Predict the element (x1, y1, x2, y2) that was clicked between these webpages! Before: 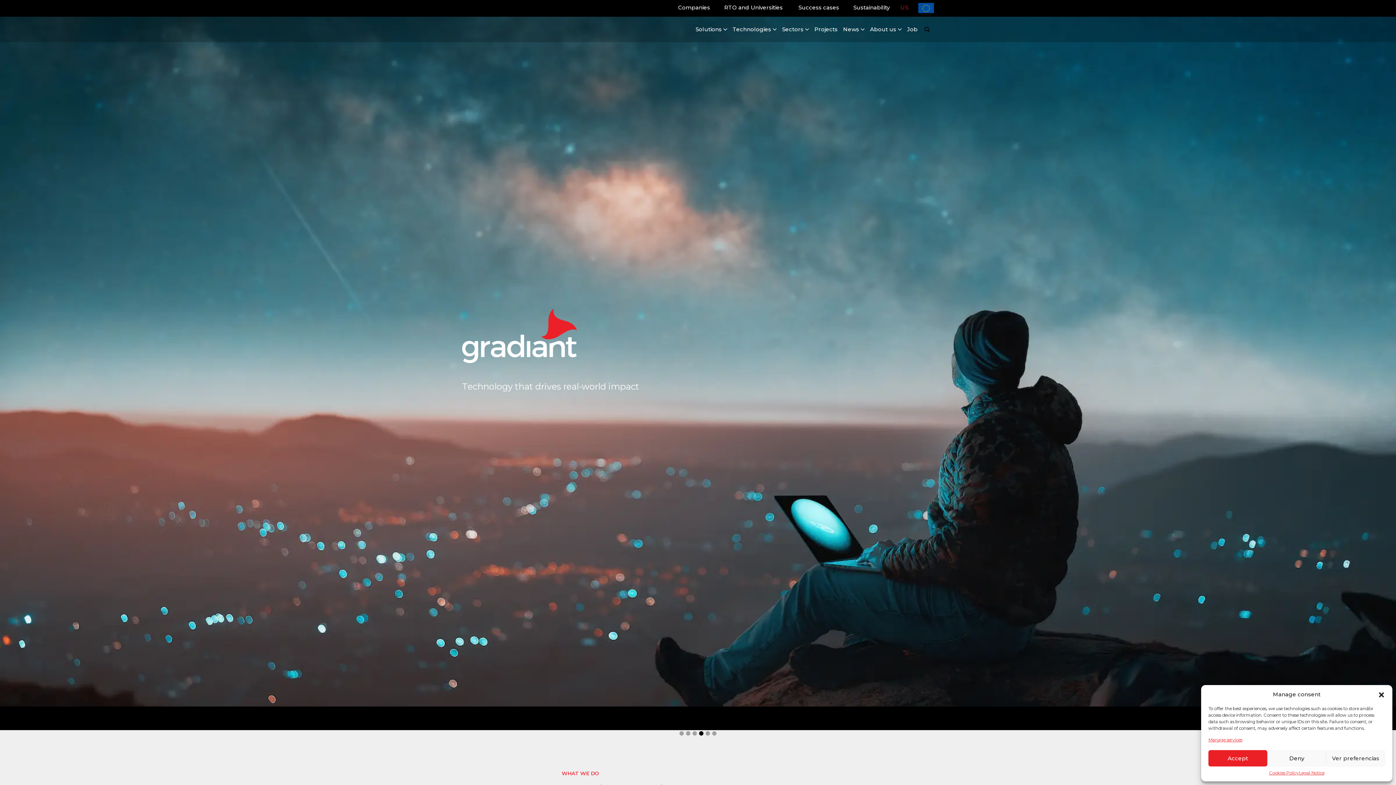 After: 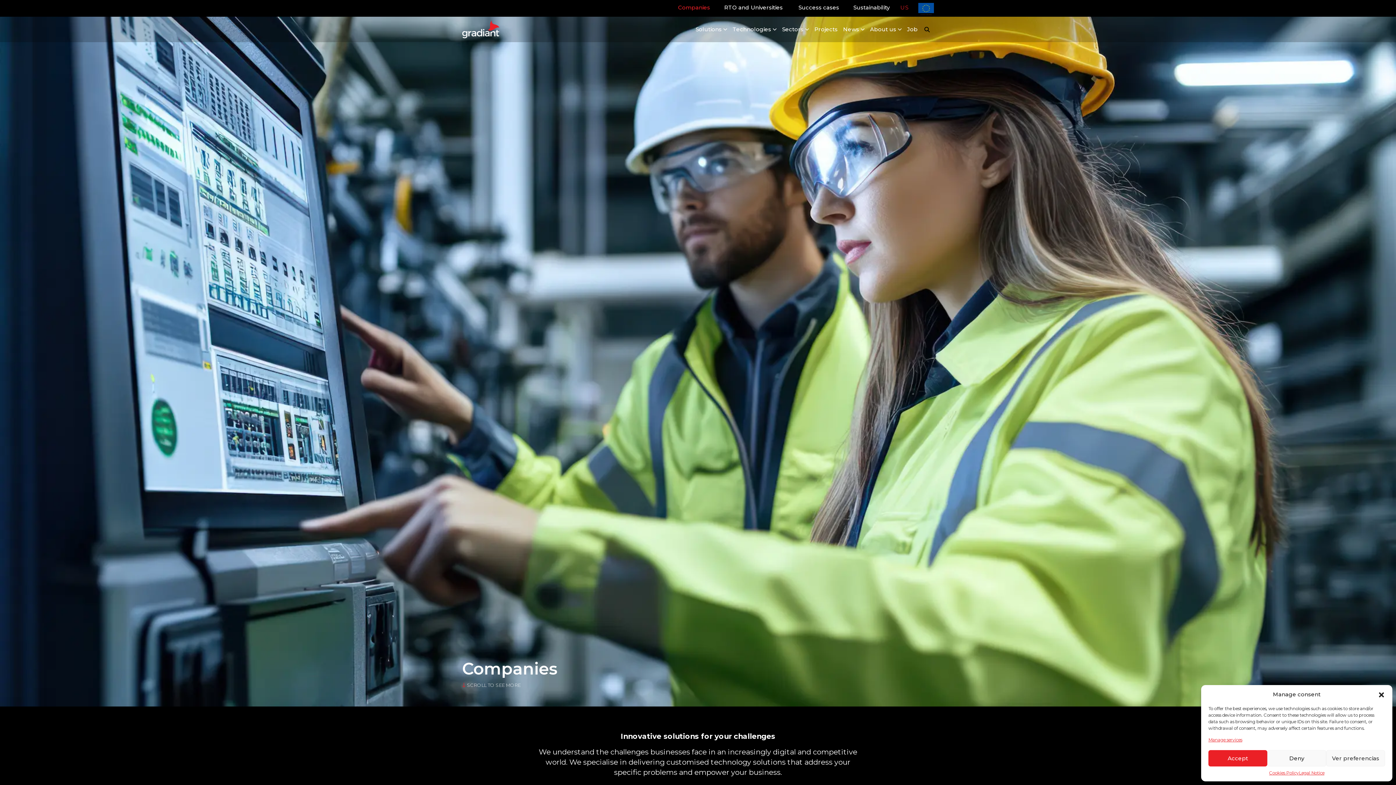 Action: bbox: (671, 0, 717, 14) label: Companies